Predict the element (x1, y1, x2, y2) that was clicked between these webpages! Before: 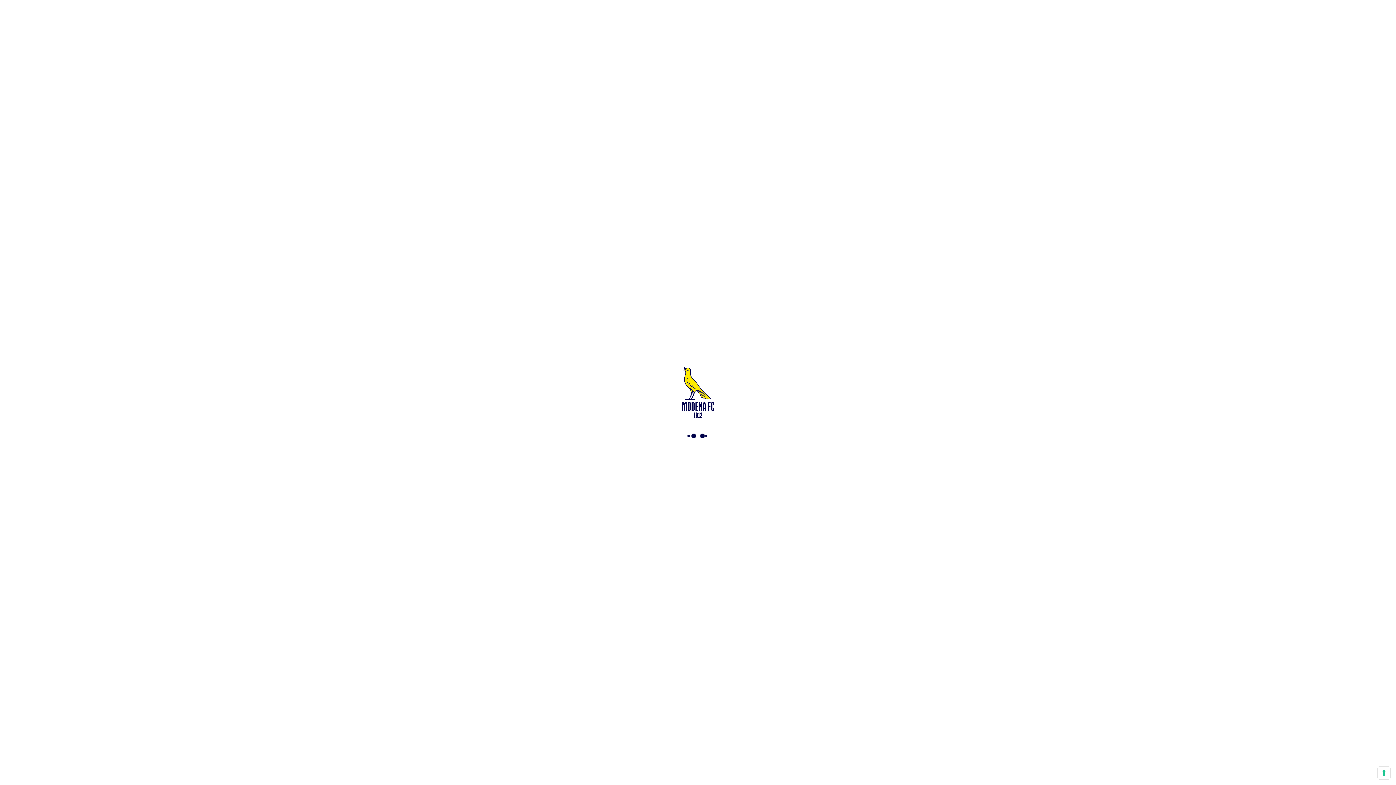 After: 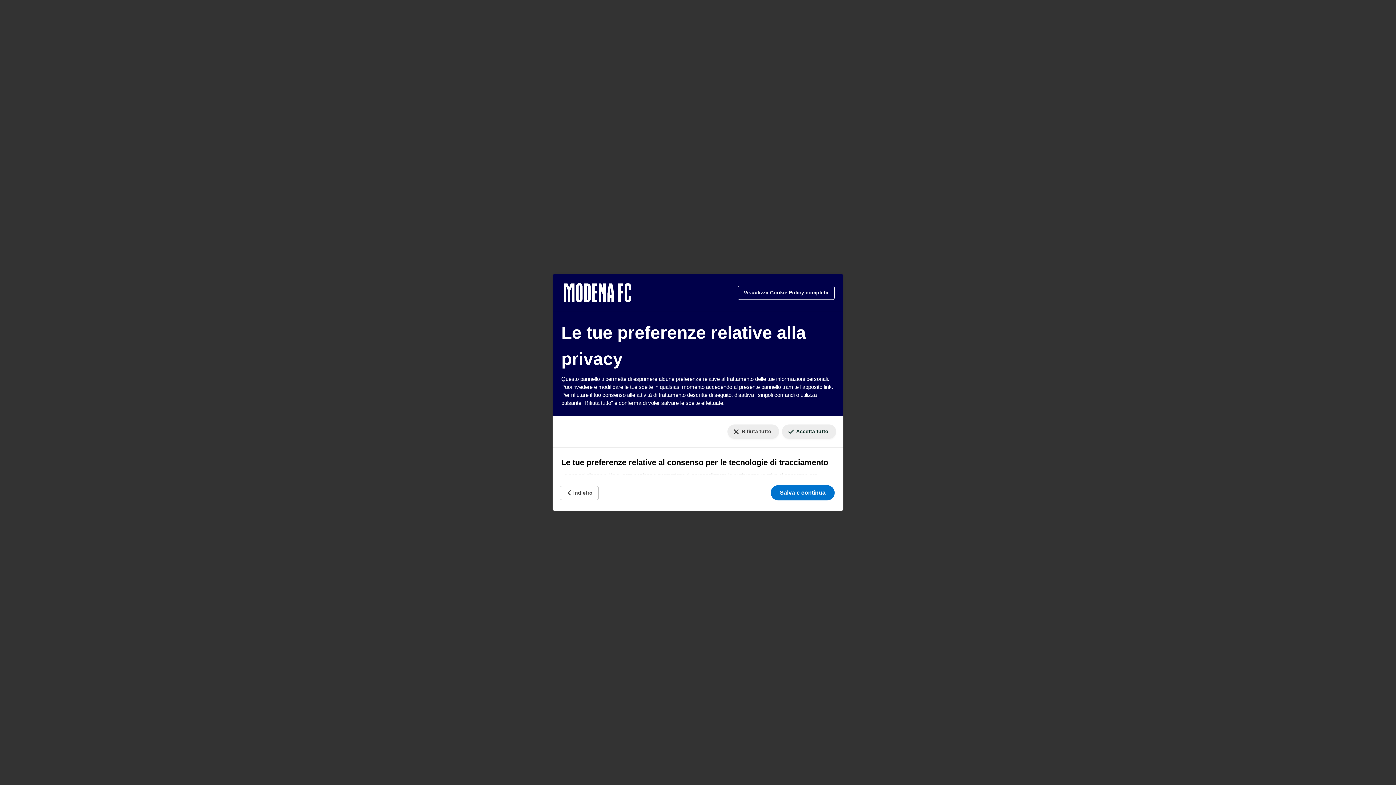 Action: bbox: (1378, 767, 1390, 779) label: Le tue preferenze relative al consenso per le tecnologie di tracciamento